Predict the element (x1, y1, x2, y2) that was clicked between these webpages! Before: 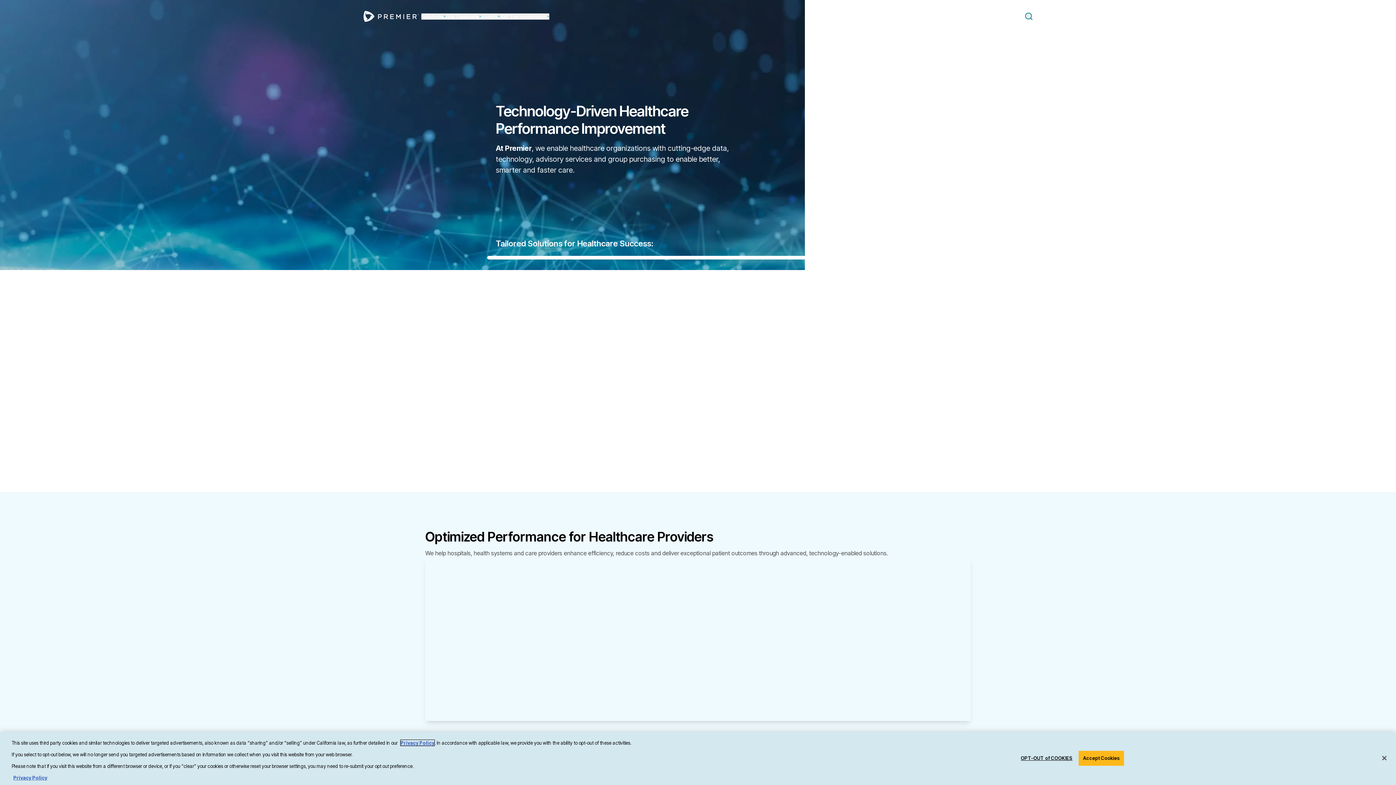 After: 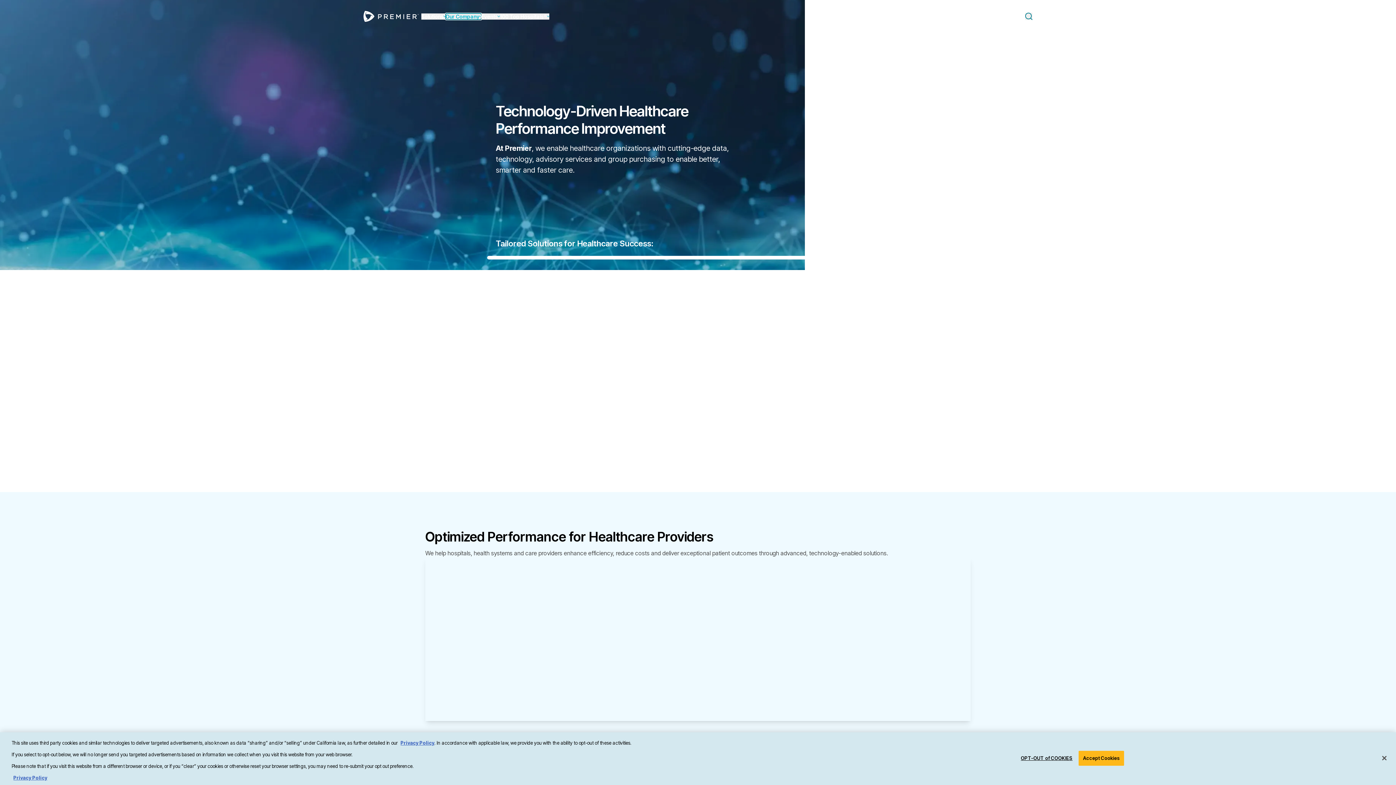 Action: label: Open Our Company menu bbox: (445, 13, 481, 19)